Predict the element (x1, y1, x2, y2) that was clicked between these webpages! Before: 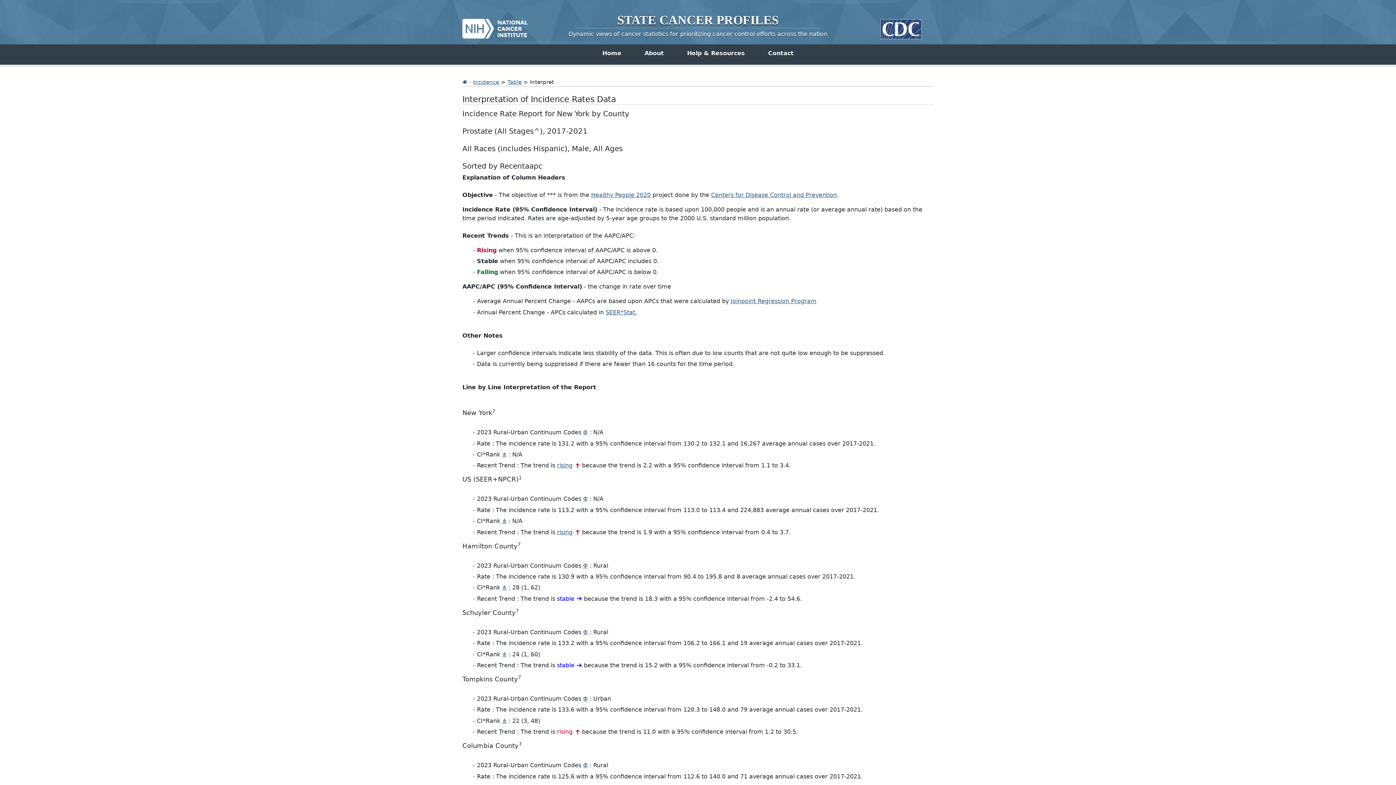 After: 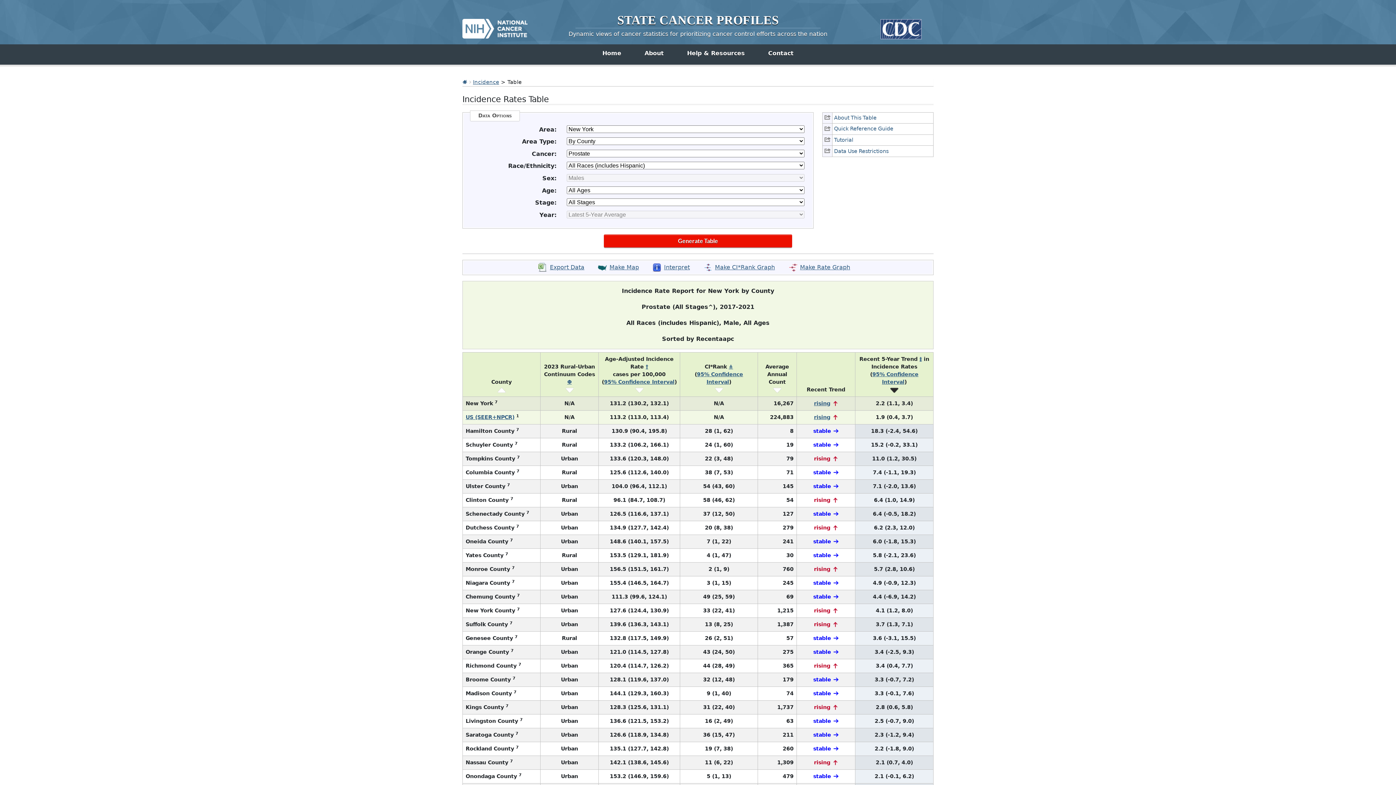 Action: bbox: (507, 79, 521, 85) label: Table